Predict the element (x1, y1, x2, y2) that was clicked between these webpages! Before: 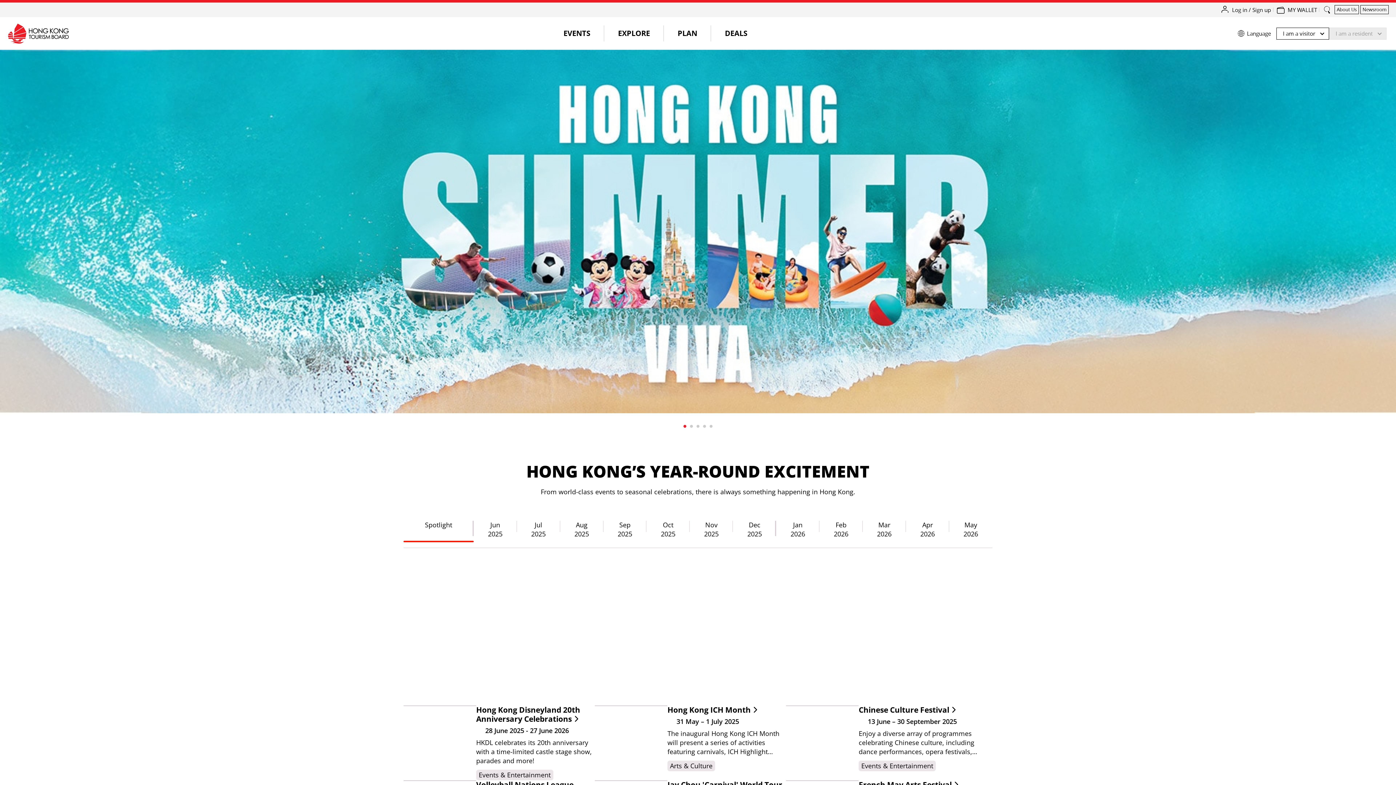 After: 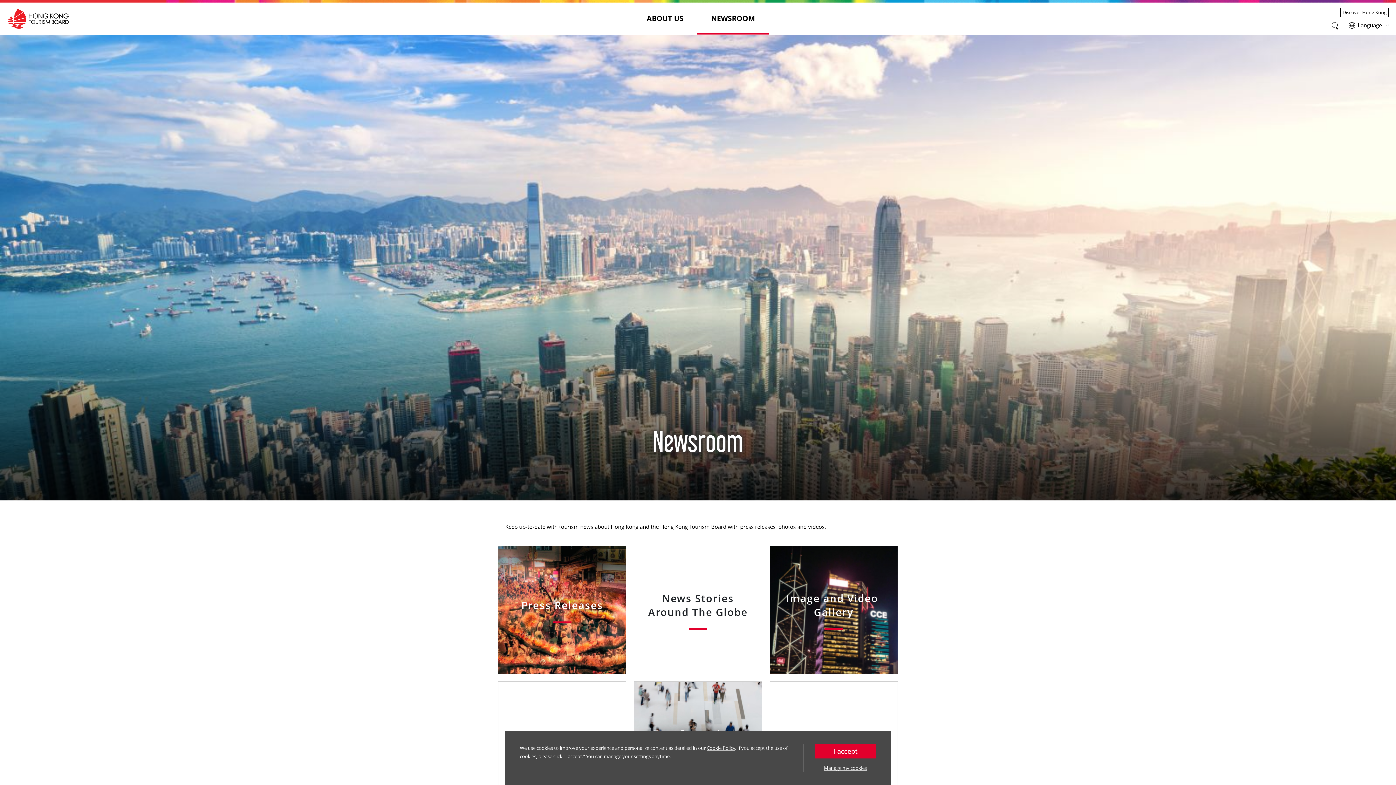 Action: label: Newsroom bbox: (1362, 4, 1389, 14)